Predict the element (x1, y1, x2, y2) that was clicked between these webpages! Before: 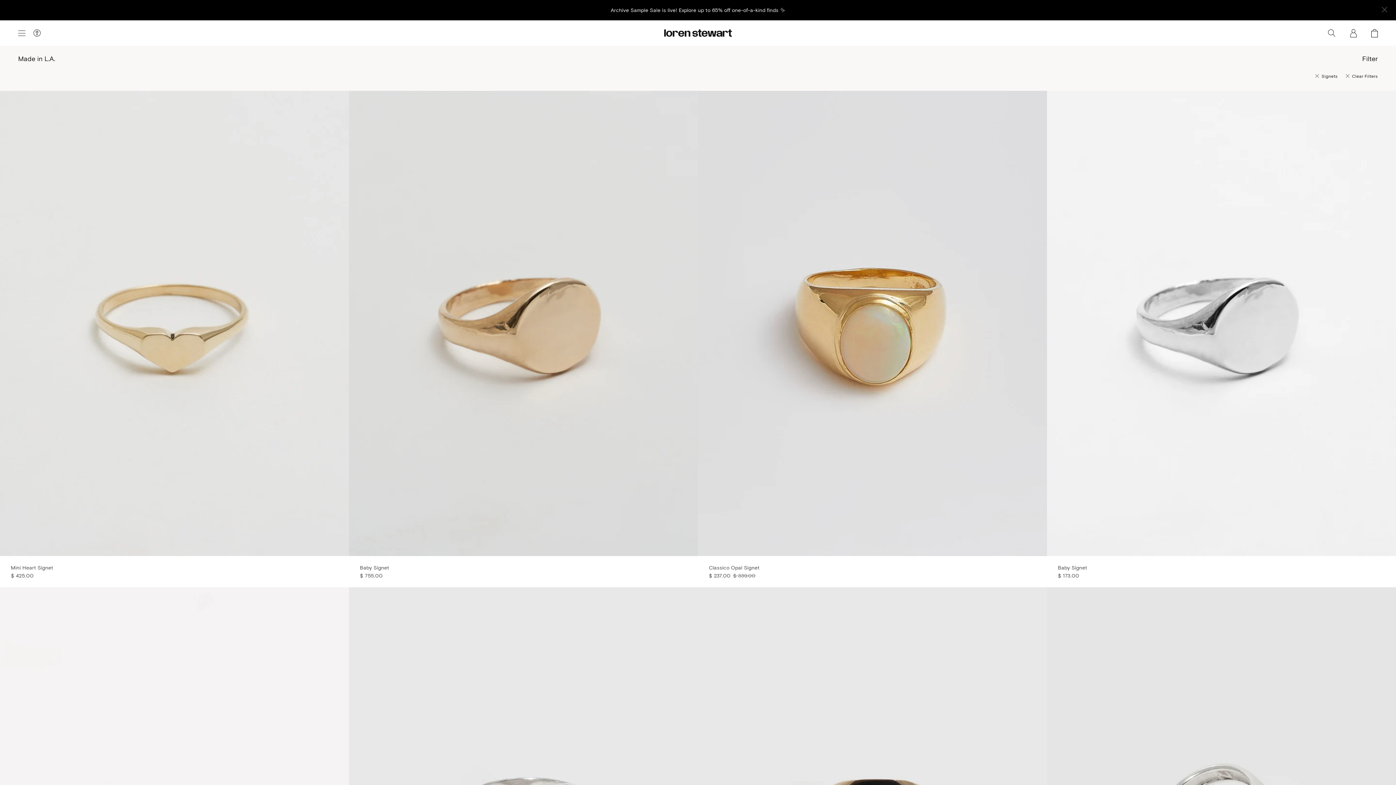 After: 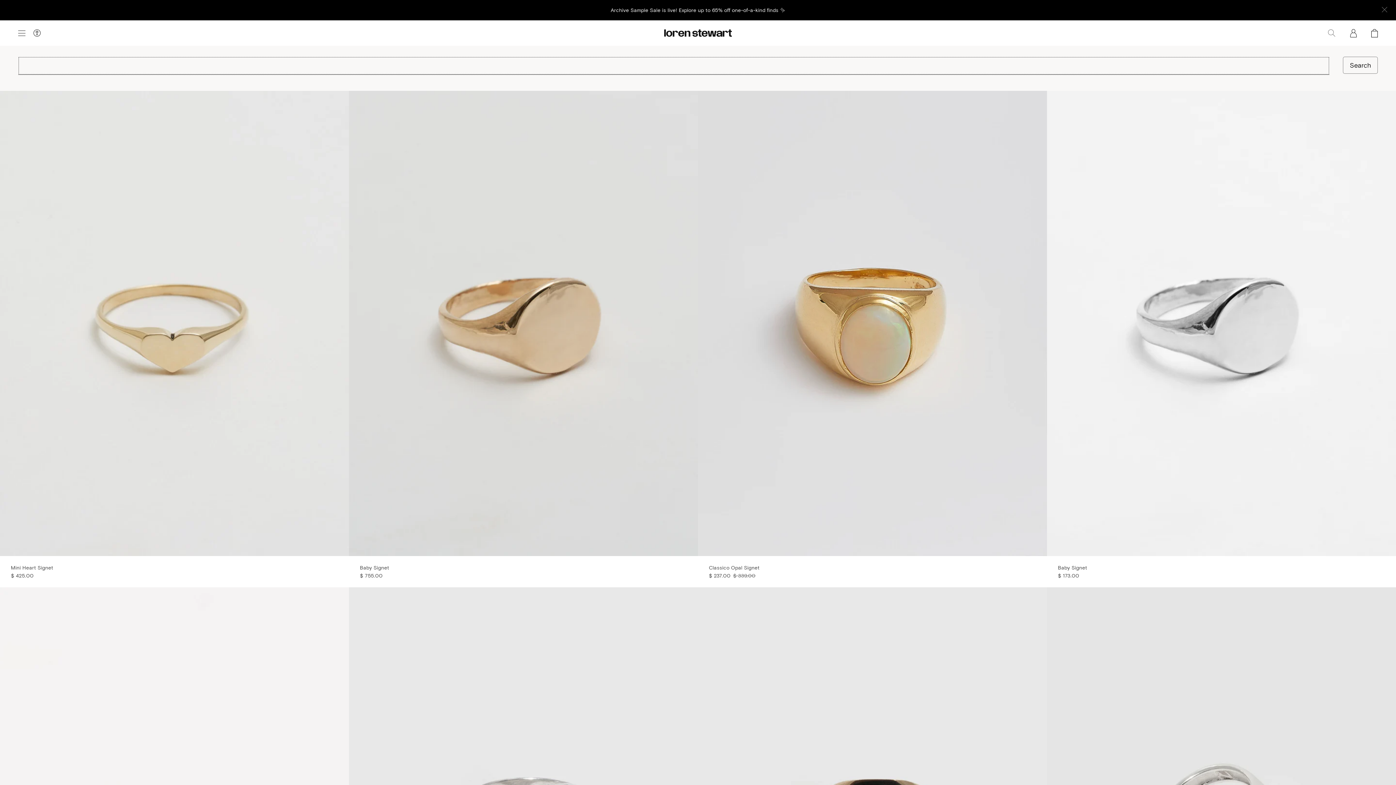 Action: label: Open Search bbox: (1328, 28, 1335, 36)